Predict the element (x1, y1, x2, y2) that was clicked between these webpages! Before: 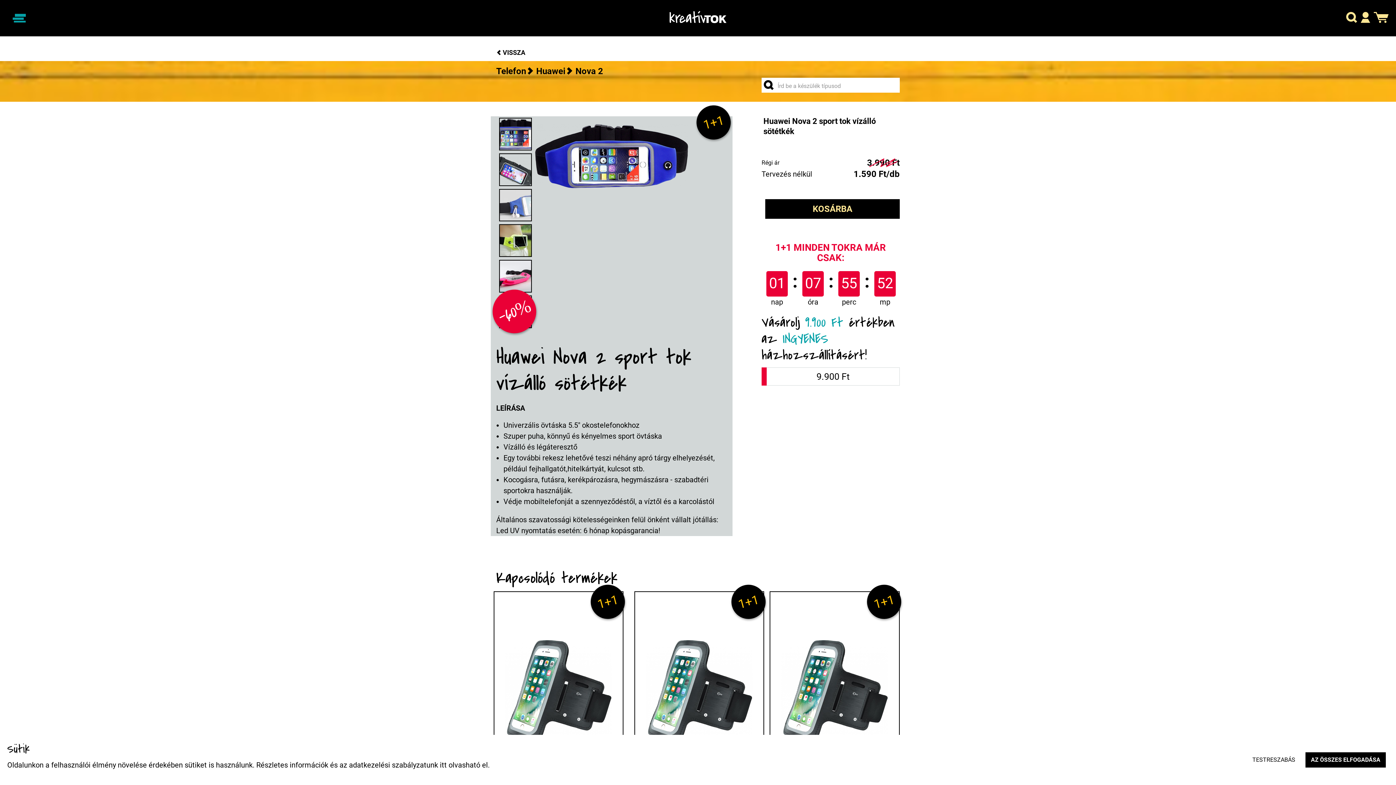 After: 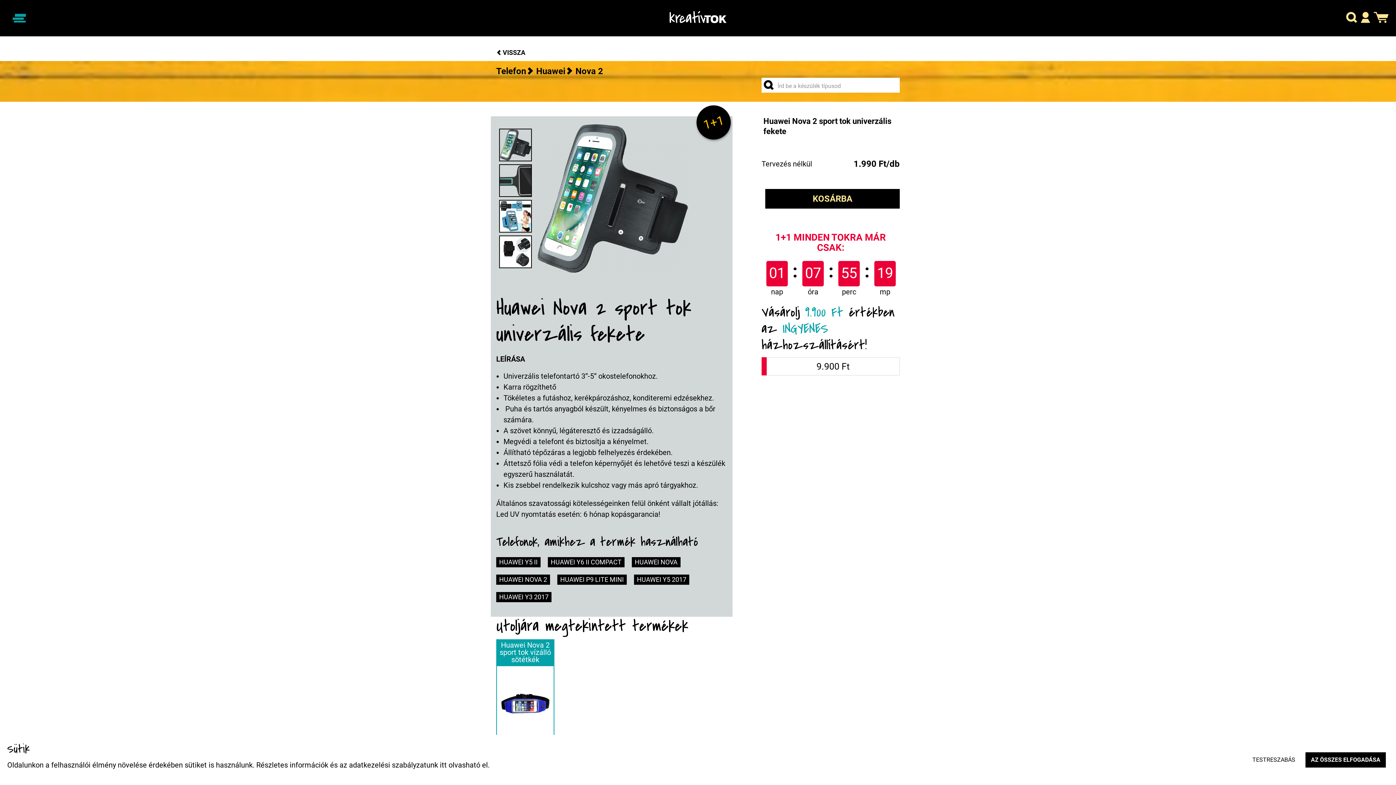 Action: bbox: (495, 595, 621, 788)